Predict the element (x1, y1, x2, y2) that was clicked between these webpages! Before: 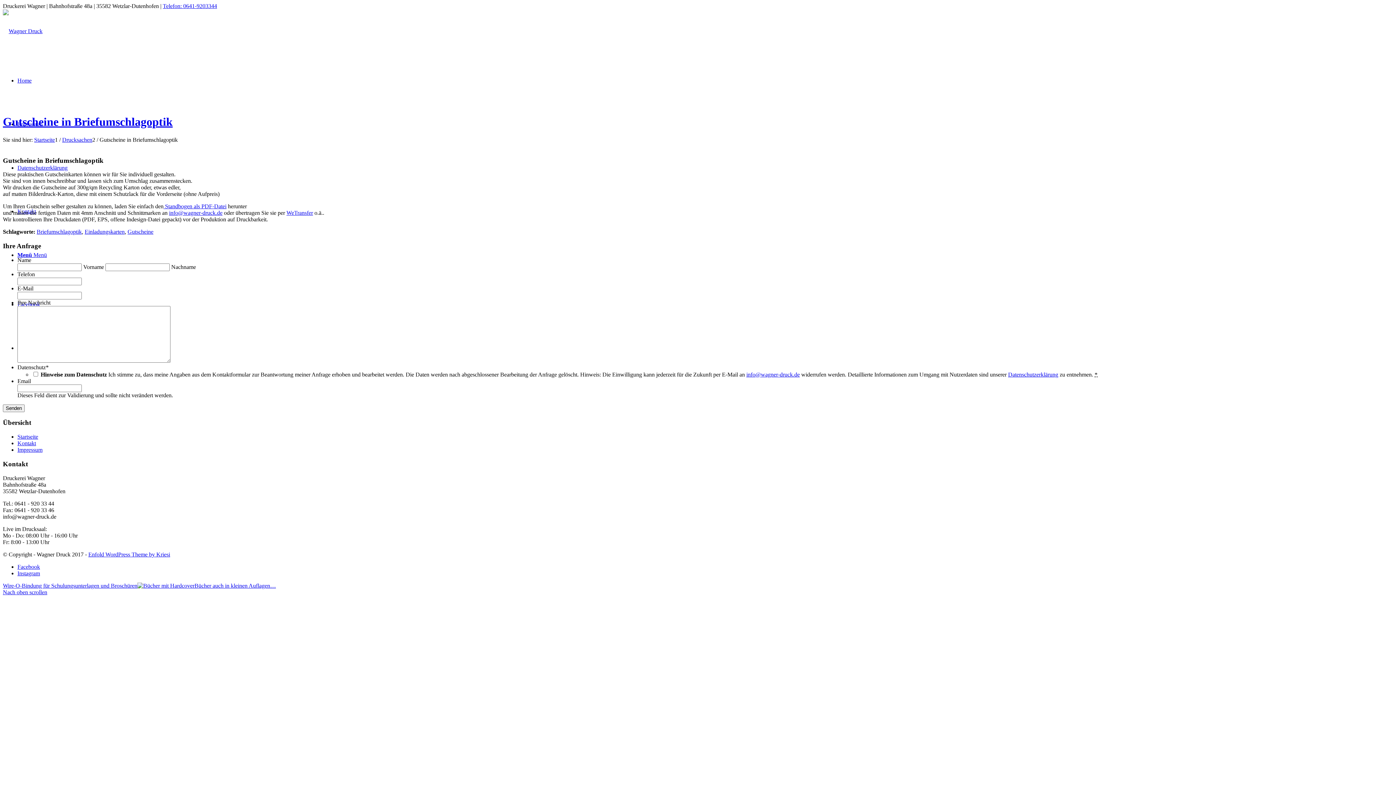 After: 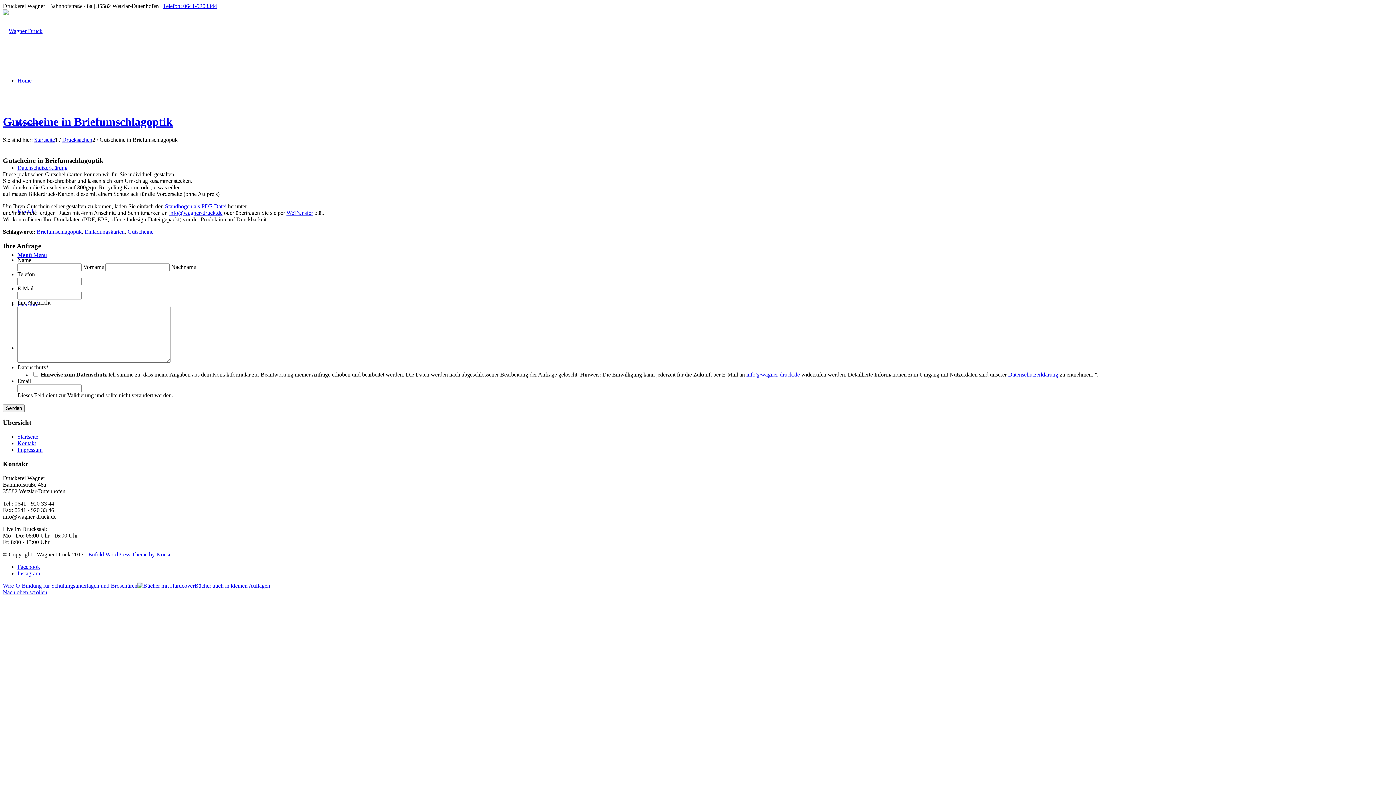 Action: label: Link zu Facebook bbox: (17, 563, 40, 570)